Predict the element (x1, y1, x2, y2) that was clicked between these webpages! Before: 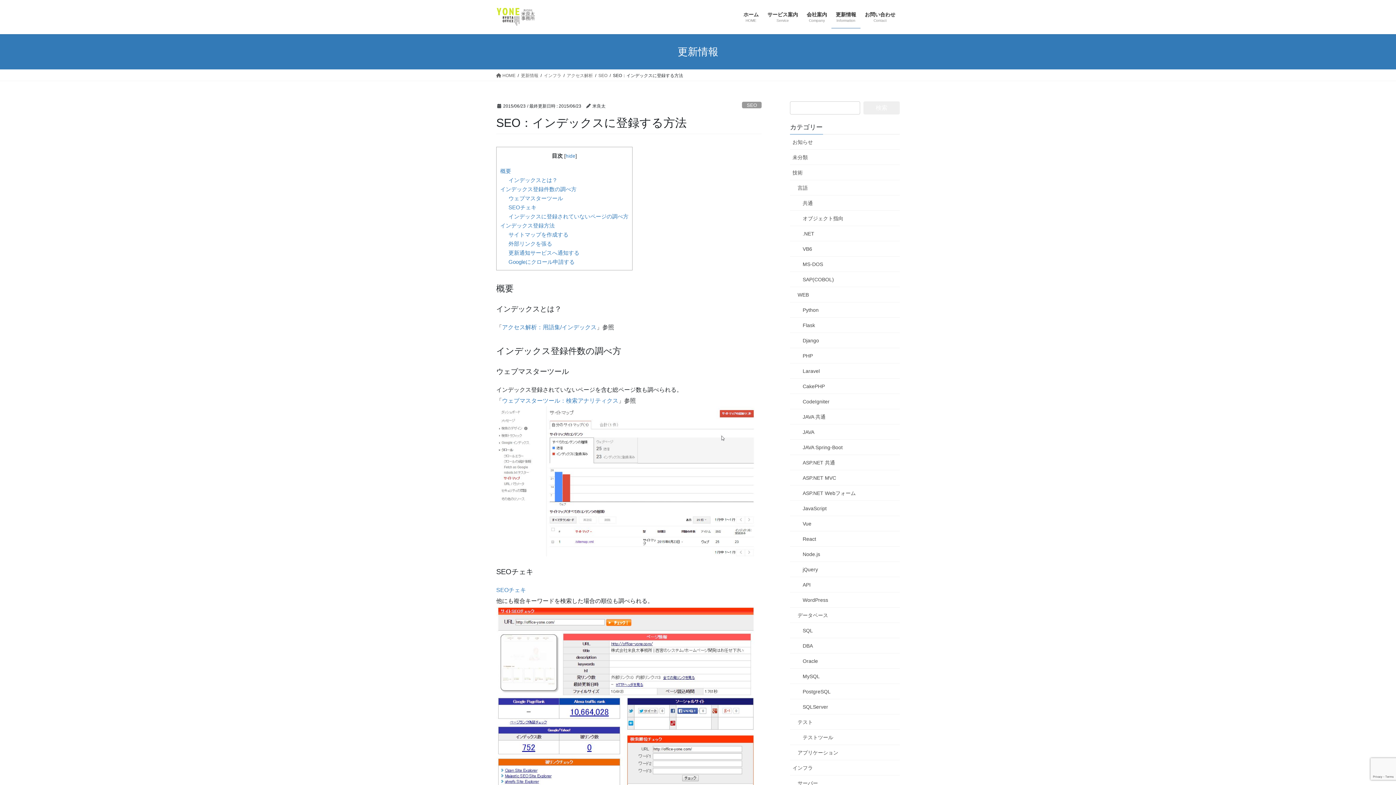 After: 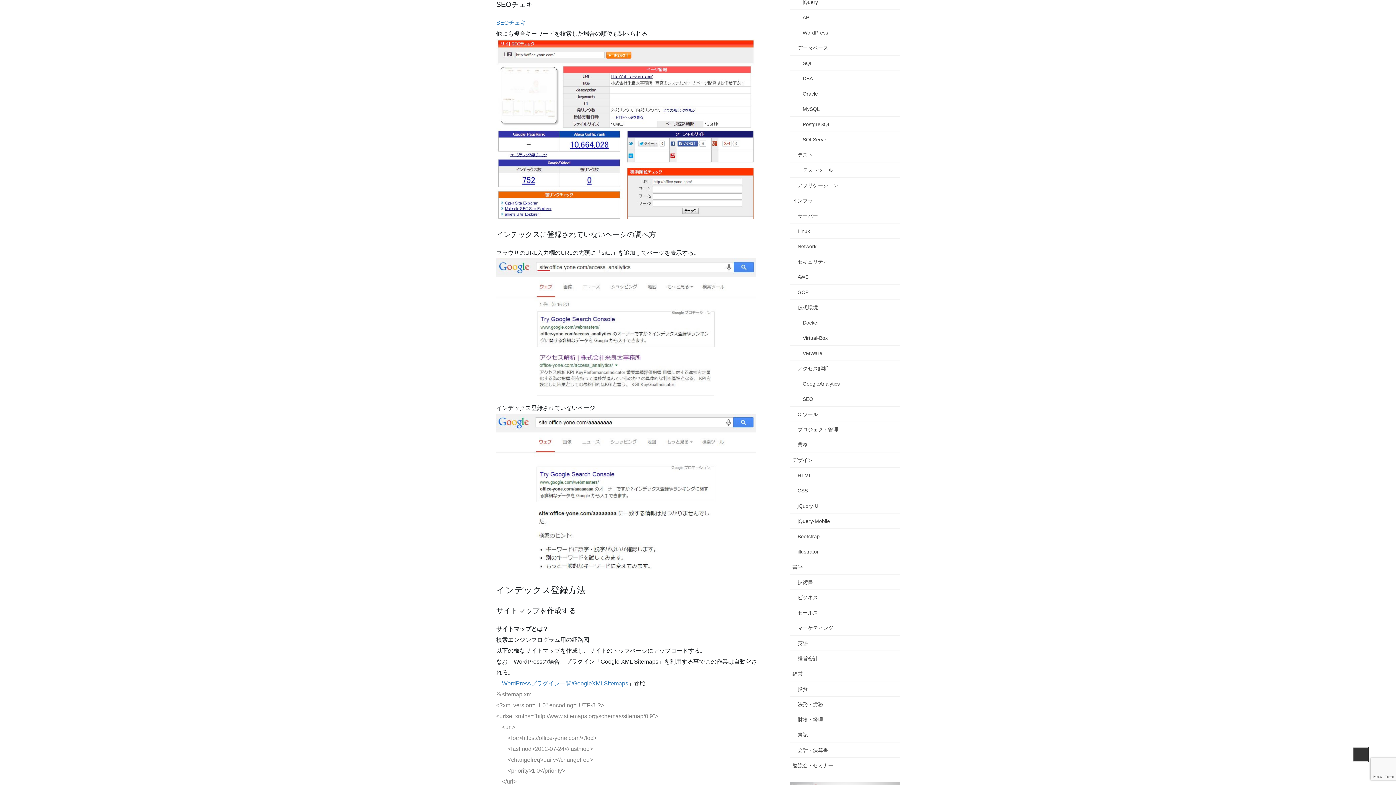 Action: bbox: (508, 204, 536, 210) label: SEOチェキ